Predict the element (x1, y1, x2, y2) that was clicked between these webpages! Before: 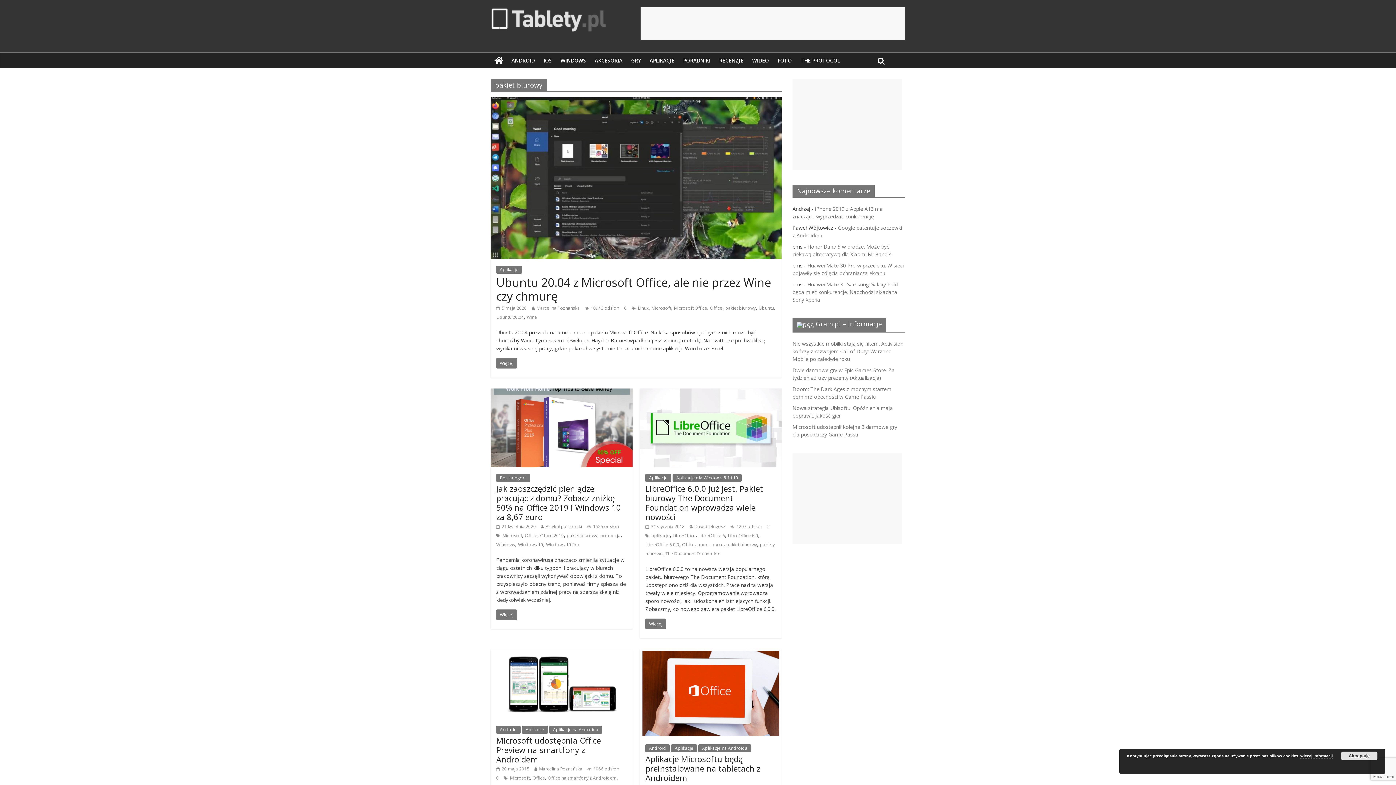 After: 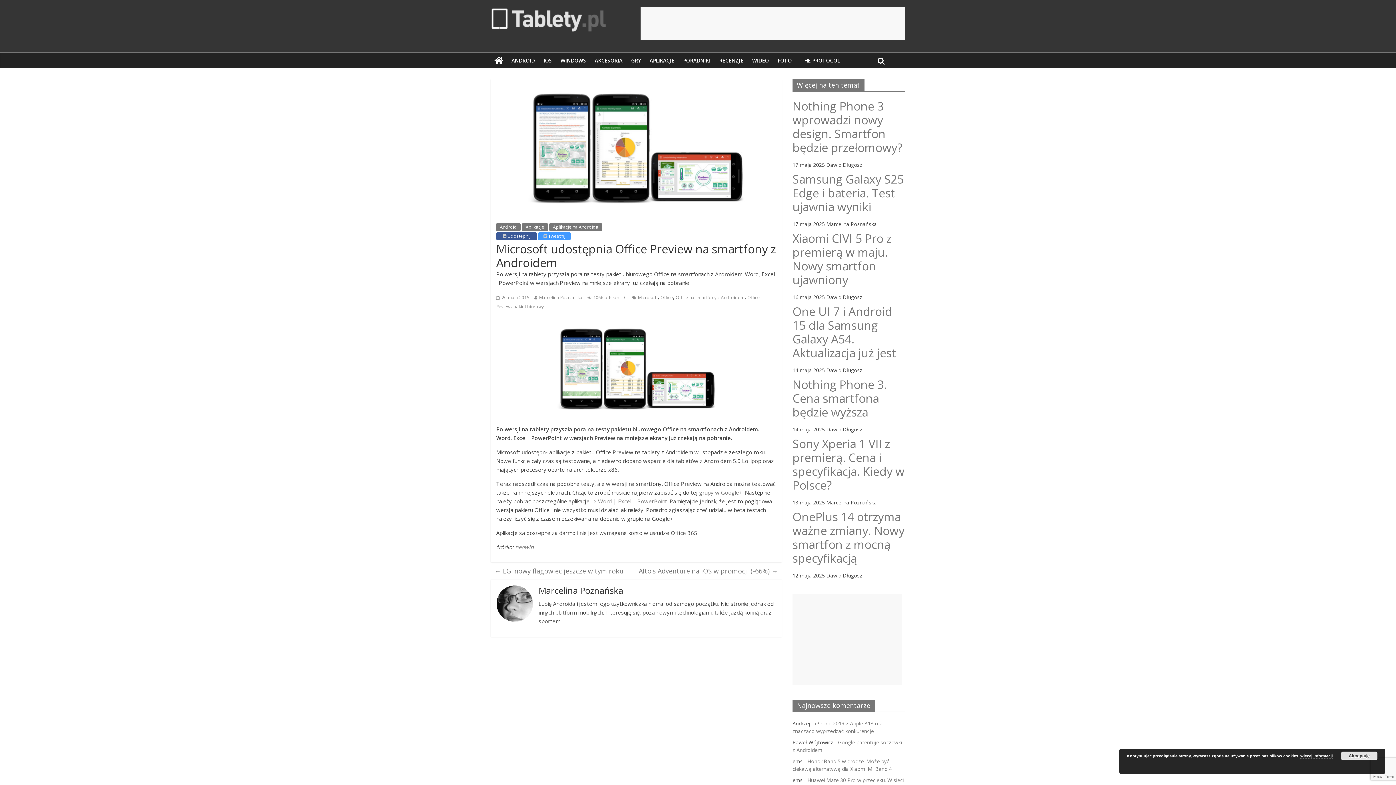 Action: label: Microsoft udostępnia Office Preview na smartfony z Androidem bbox: (496, 735, 601, 765)